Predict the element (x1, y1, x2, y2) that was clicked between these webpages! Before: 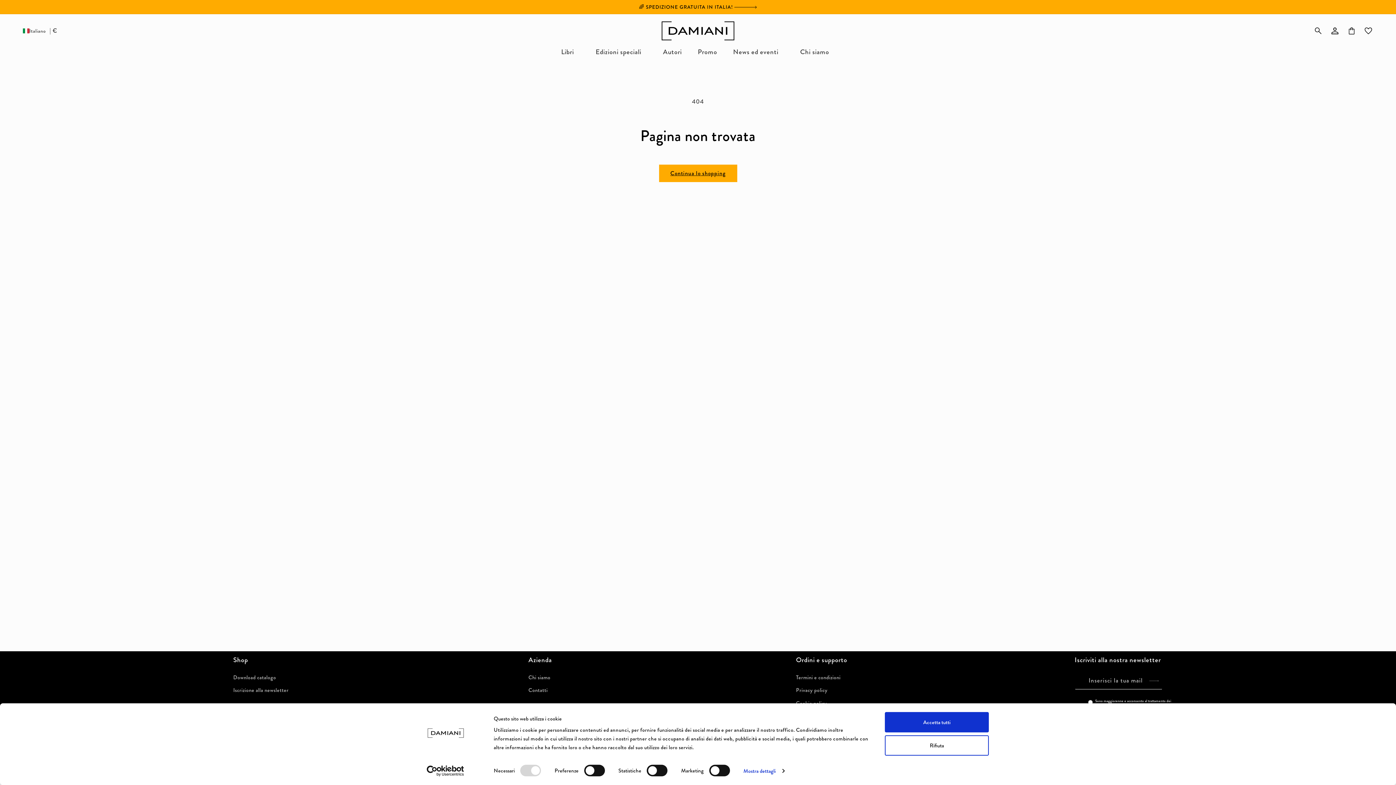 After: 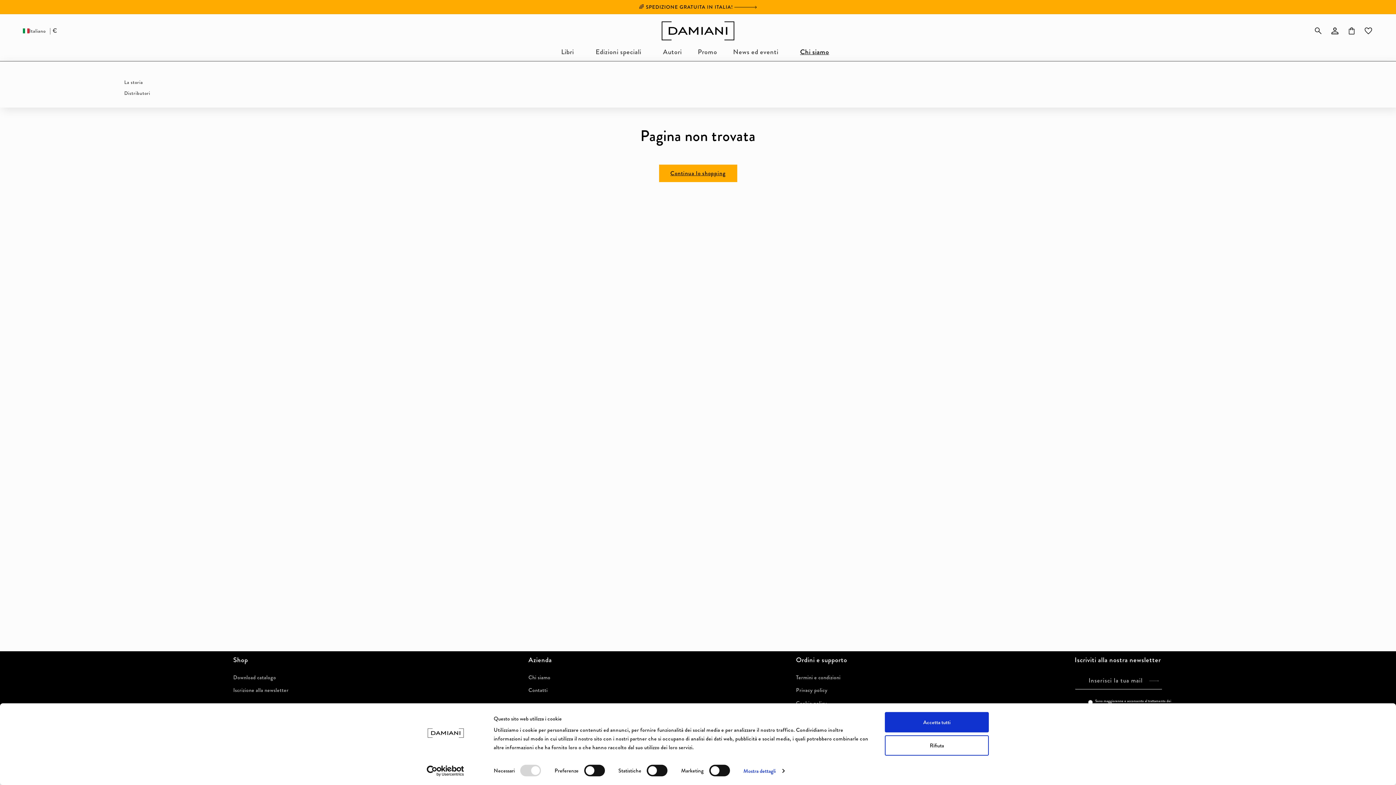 Action: bbox: (795, 43, 839, 61) label: Chi siamo